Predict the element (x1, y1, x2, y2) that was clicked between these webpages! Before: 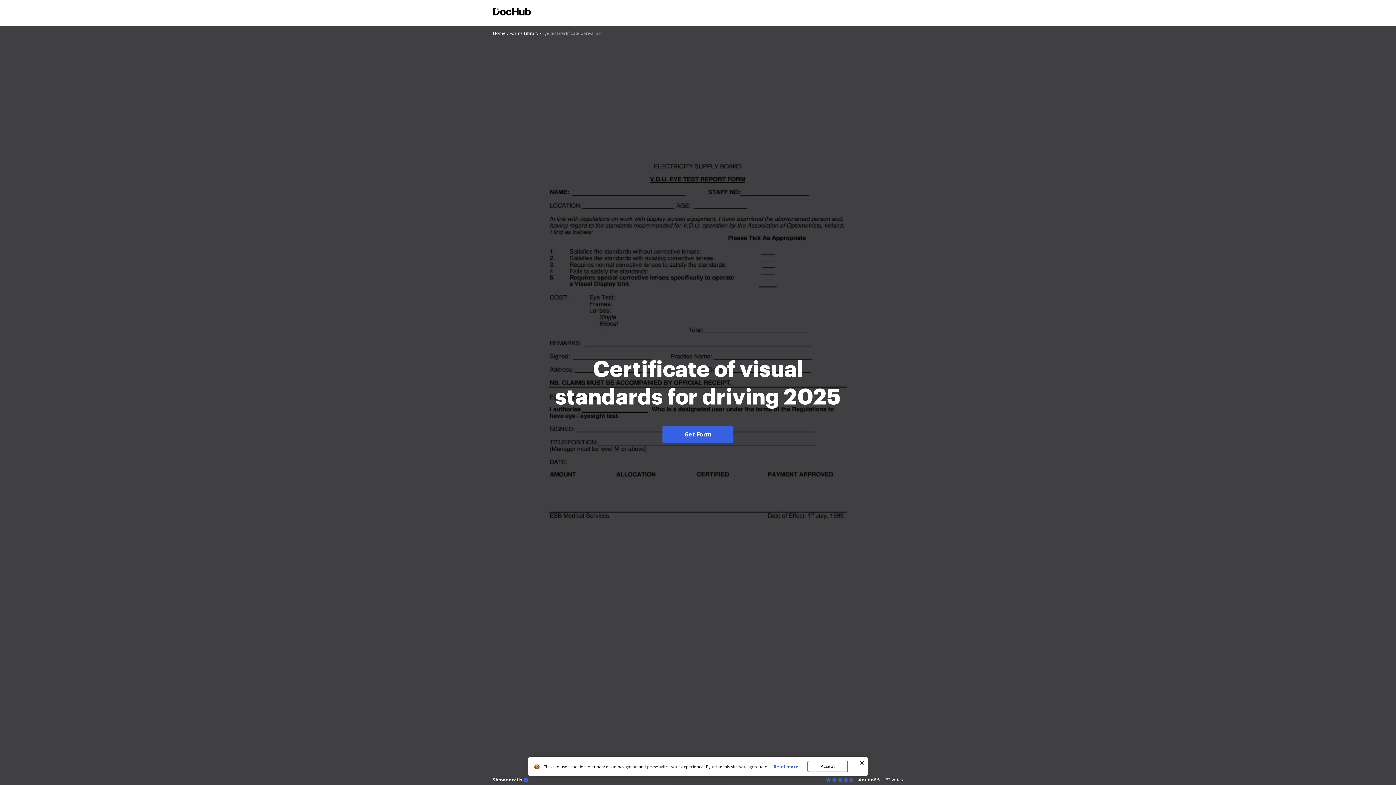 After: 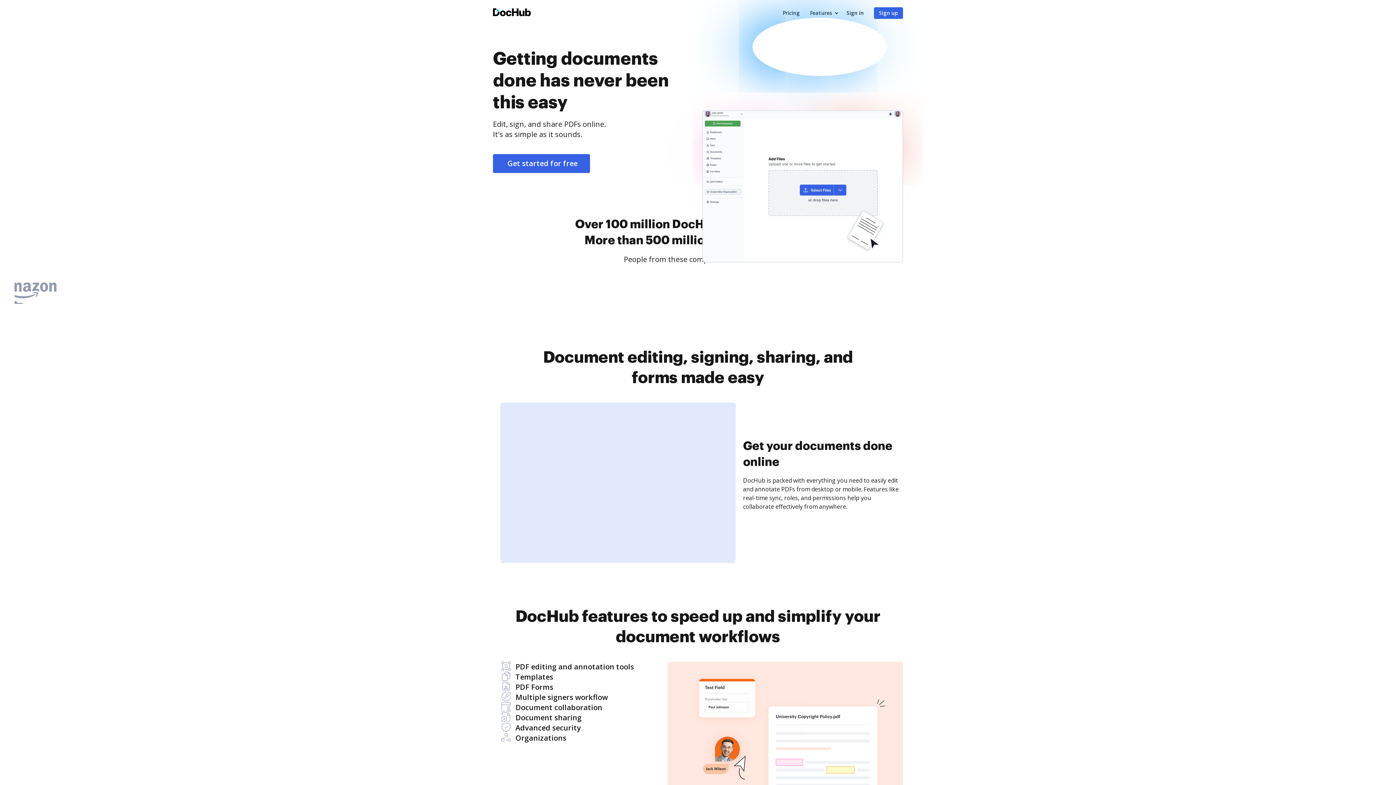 Action: bbox: (493, 30, 508, 36) label: Home